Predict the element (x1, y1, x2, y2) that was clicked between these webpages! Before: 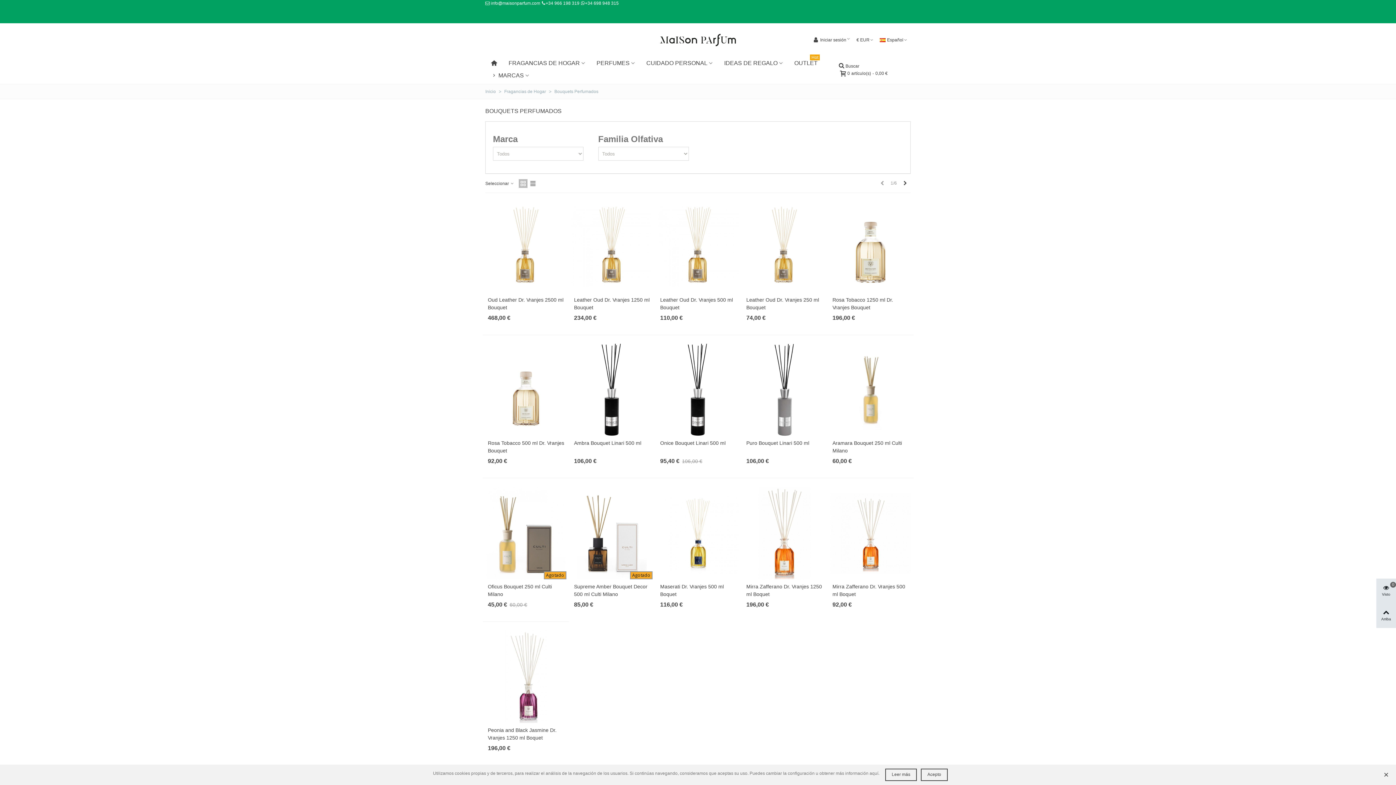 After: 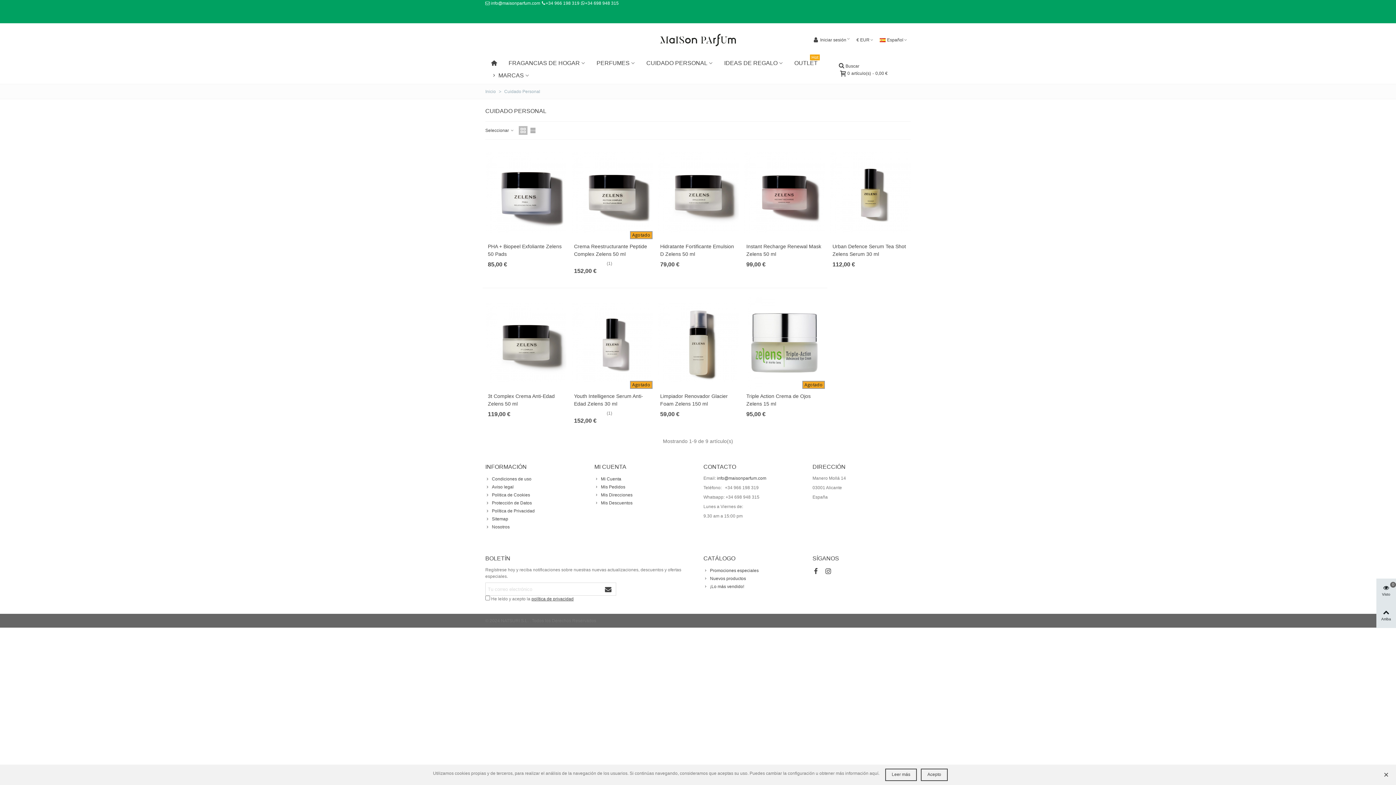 Action: label: CUIDADO PERSONAL bbox: (640, 56, 718, 69)